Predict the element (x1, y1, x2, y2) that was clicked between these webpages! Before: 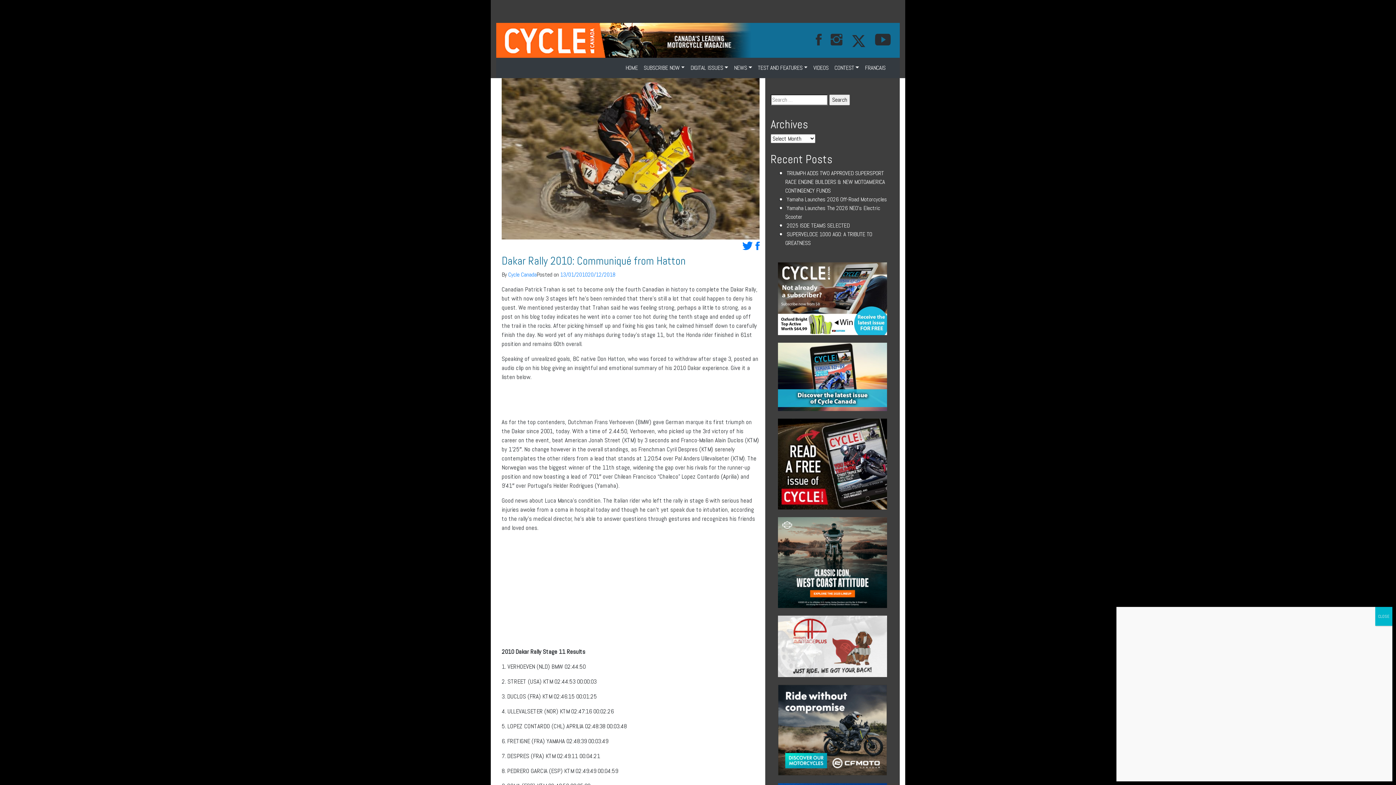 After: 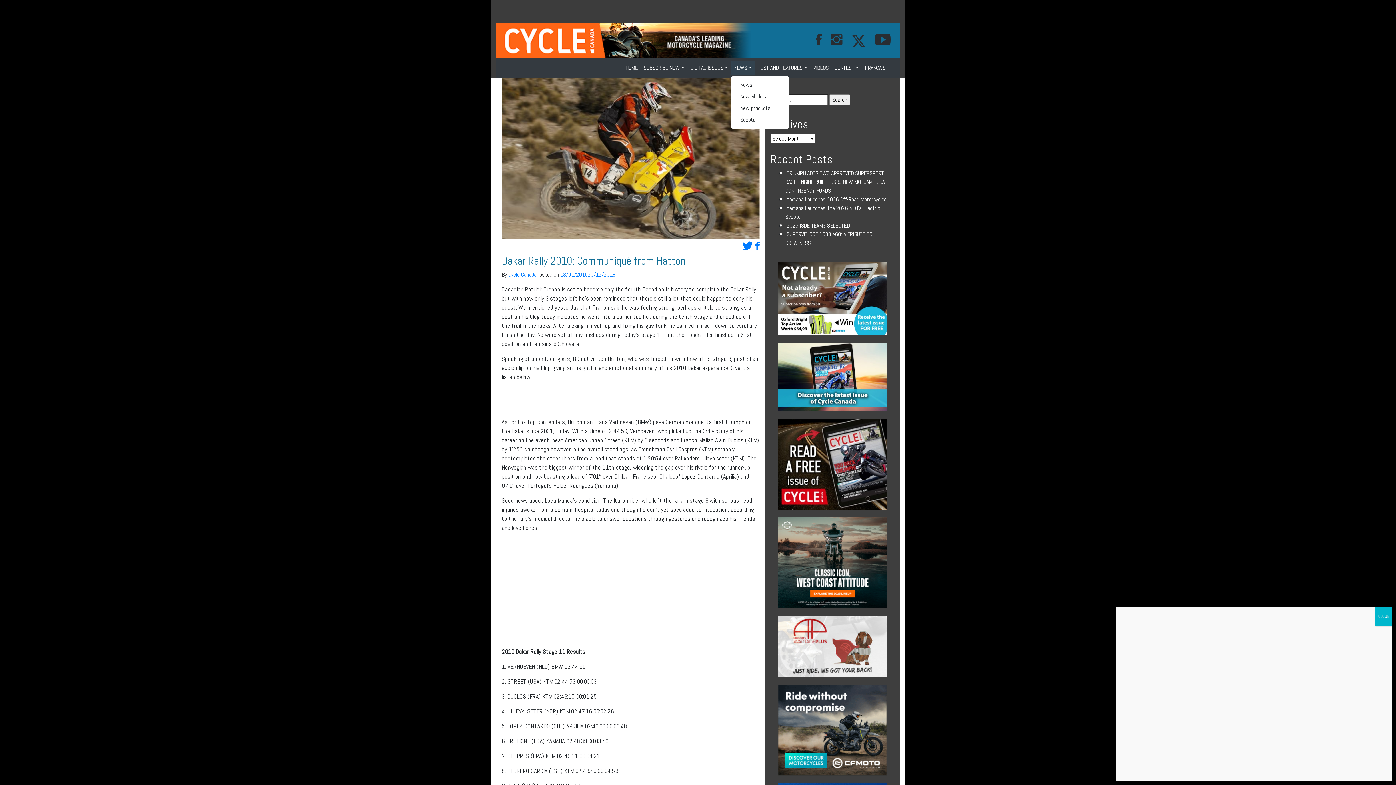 Action: label: NEWS bbox: (731, 60, 755, 75)